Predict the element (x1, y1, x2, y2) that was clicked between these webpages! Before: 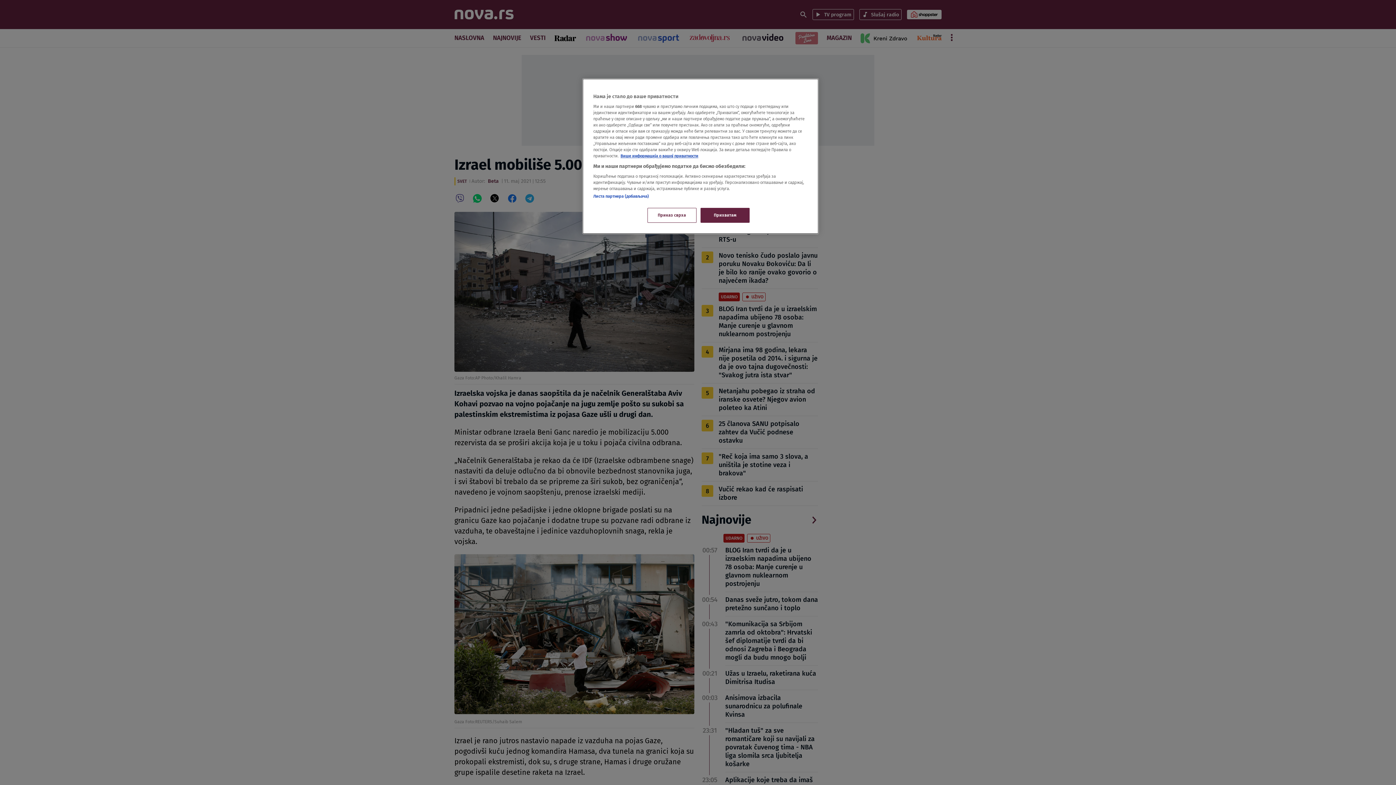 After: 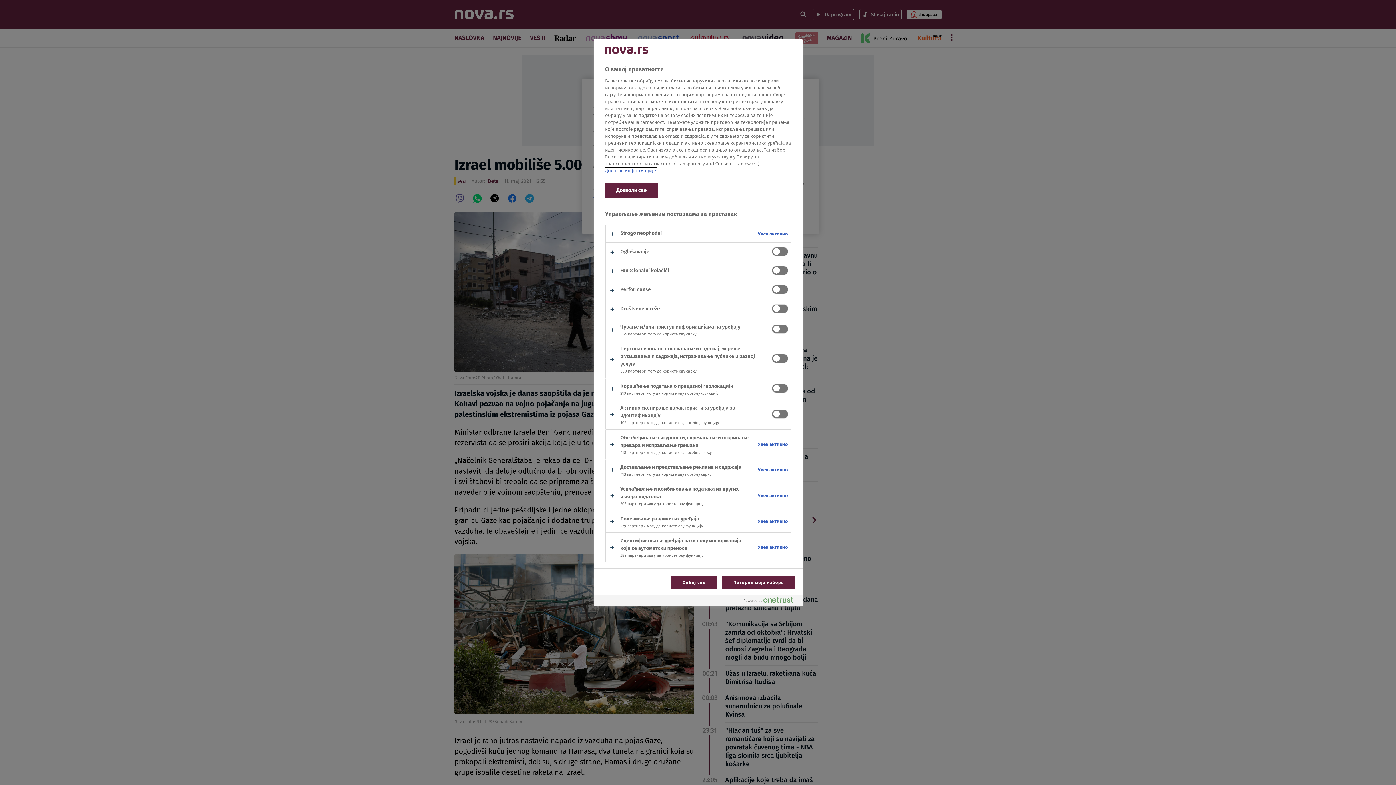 Action: bbox: (647, 208, 696, 222) label: Приказ сврха